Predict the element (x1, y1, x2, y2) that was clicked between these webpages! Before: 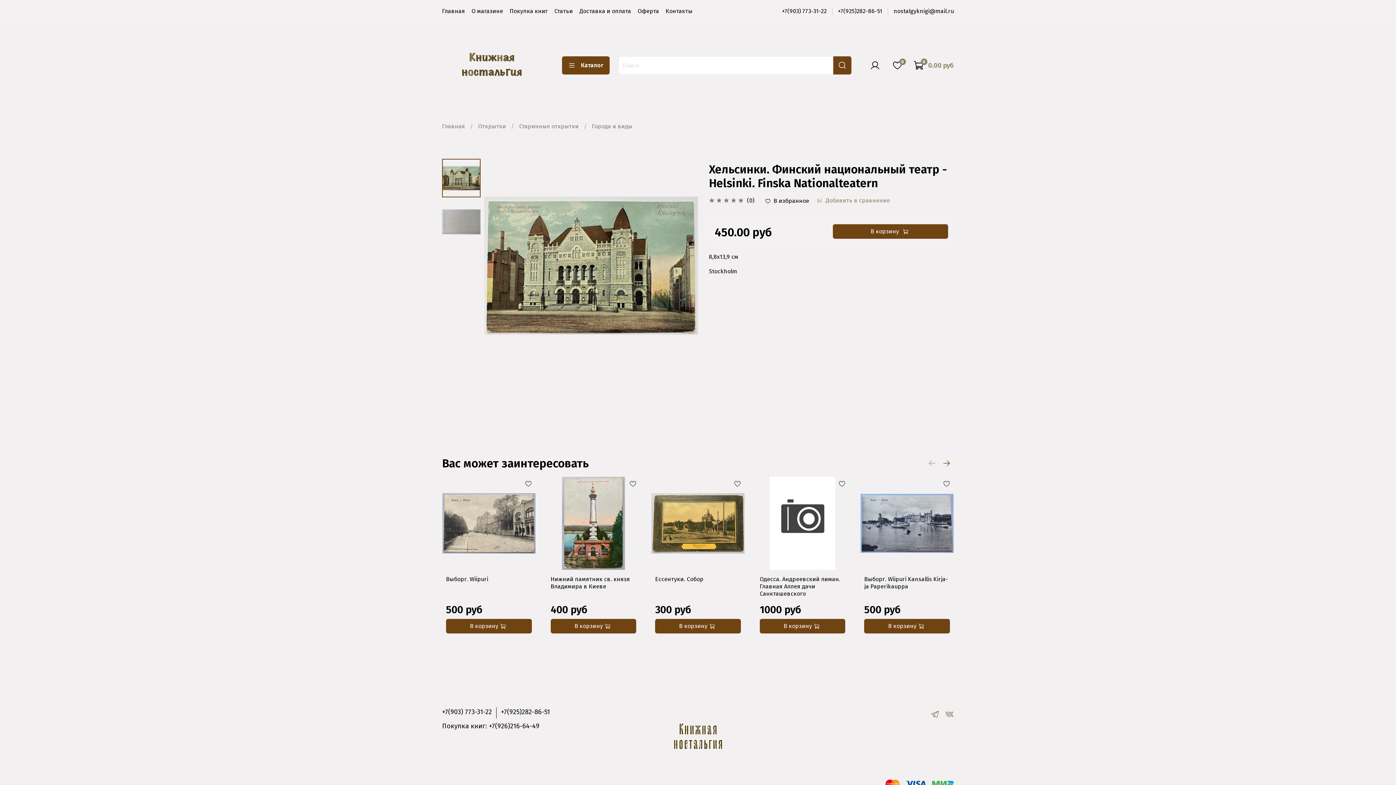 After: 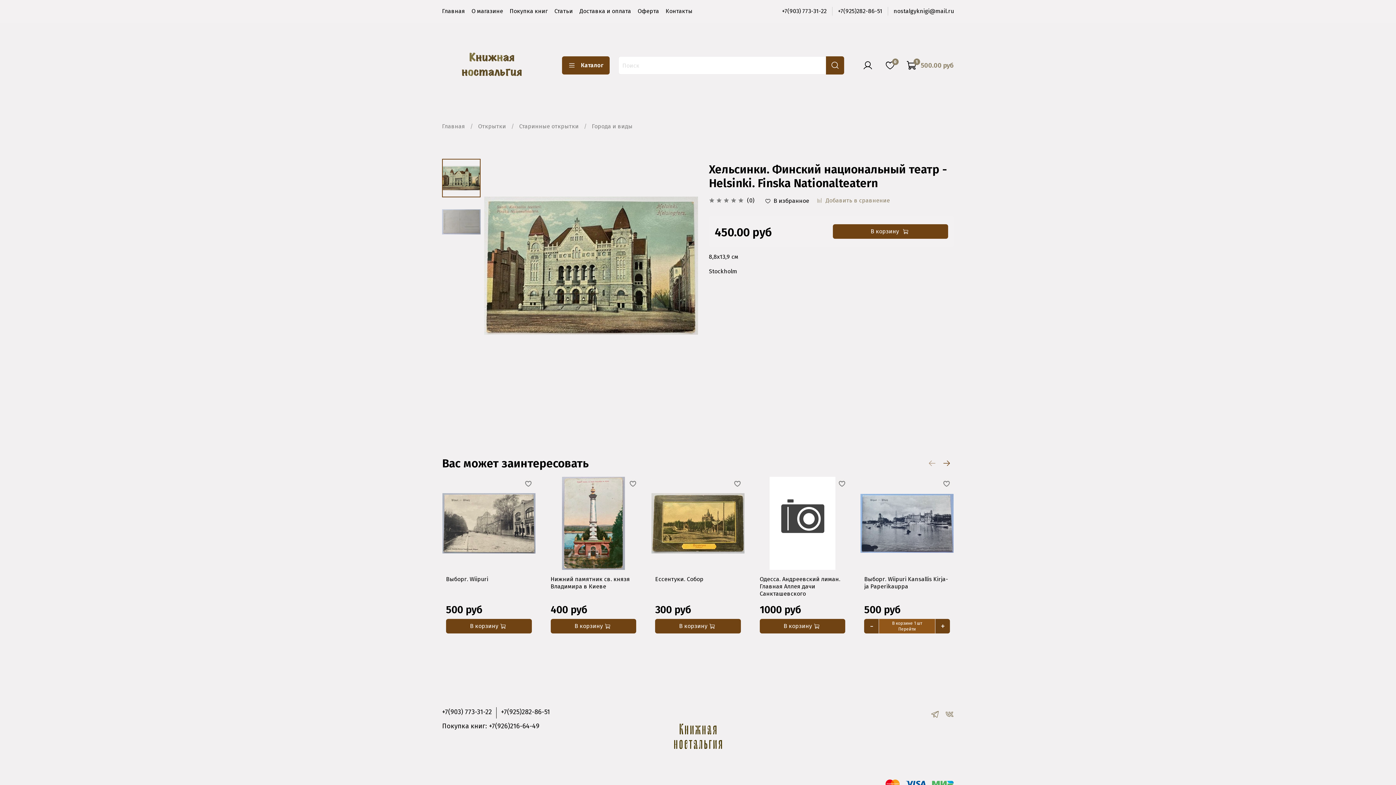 Action: label: В корзину bbox: (864, 619, 950, 633)